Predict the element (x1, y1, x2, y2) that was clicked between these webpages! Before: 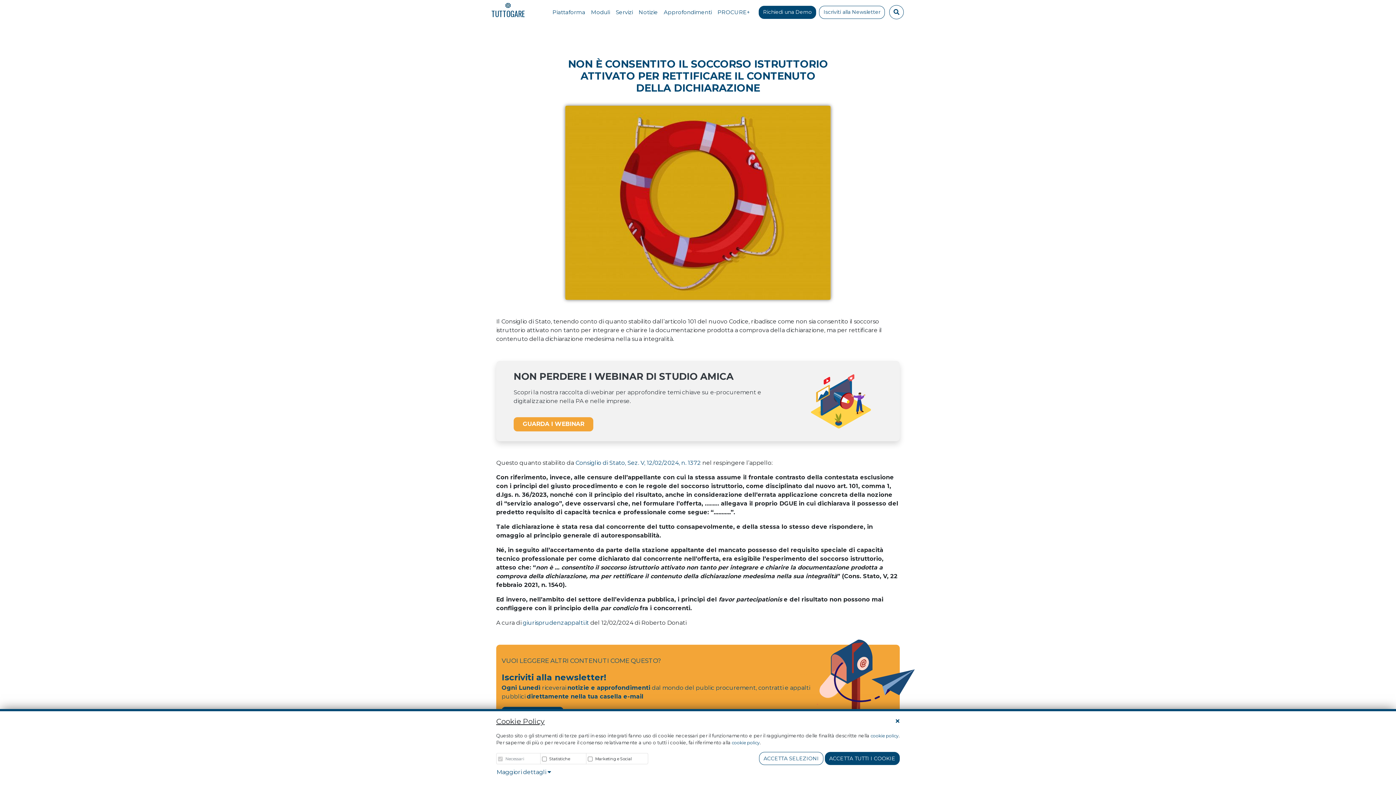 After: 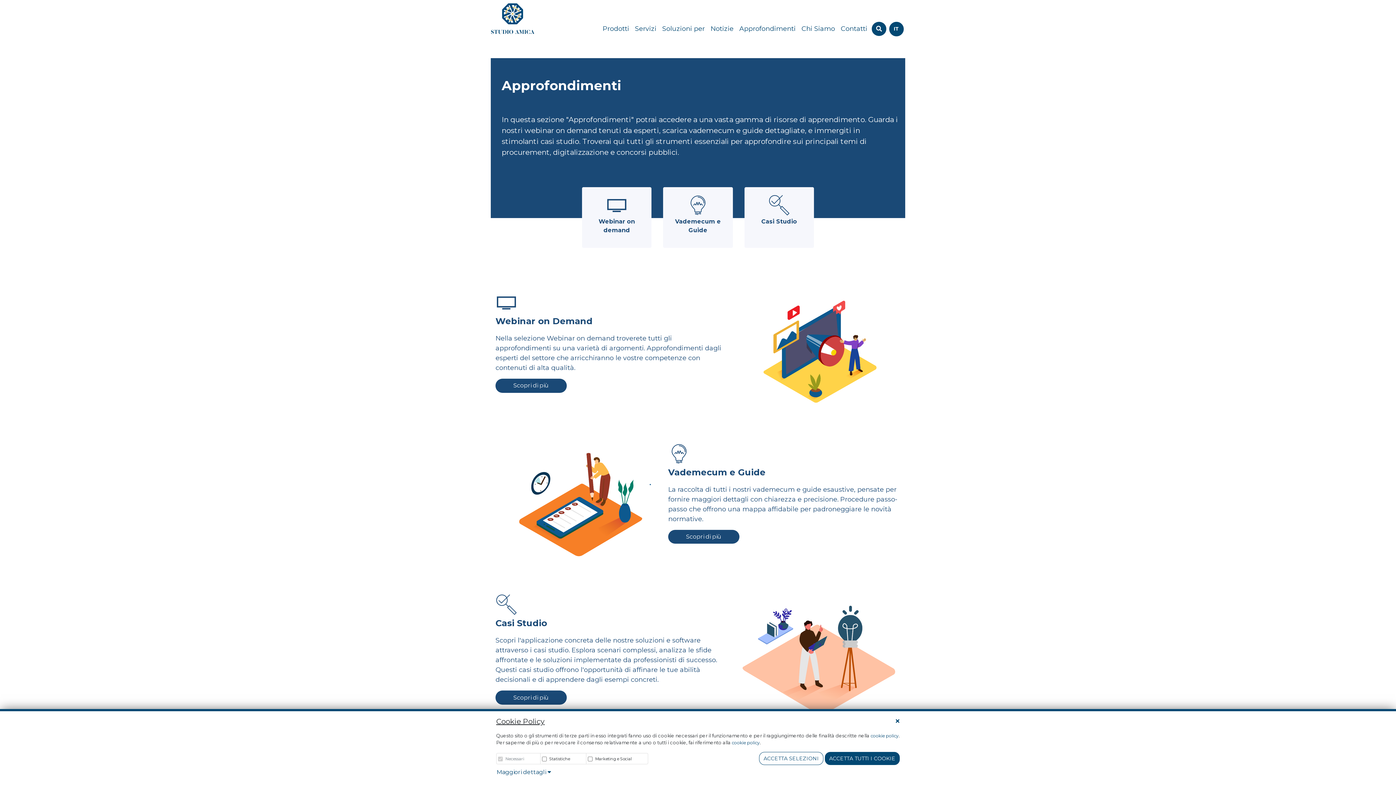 Action: label: Approfondimenti bbox: (661, 6, 714, 17)